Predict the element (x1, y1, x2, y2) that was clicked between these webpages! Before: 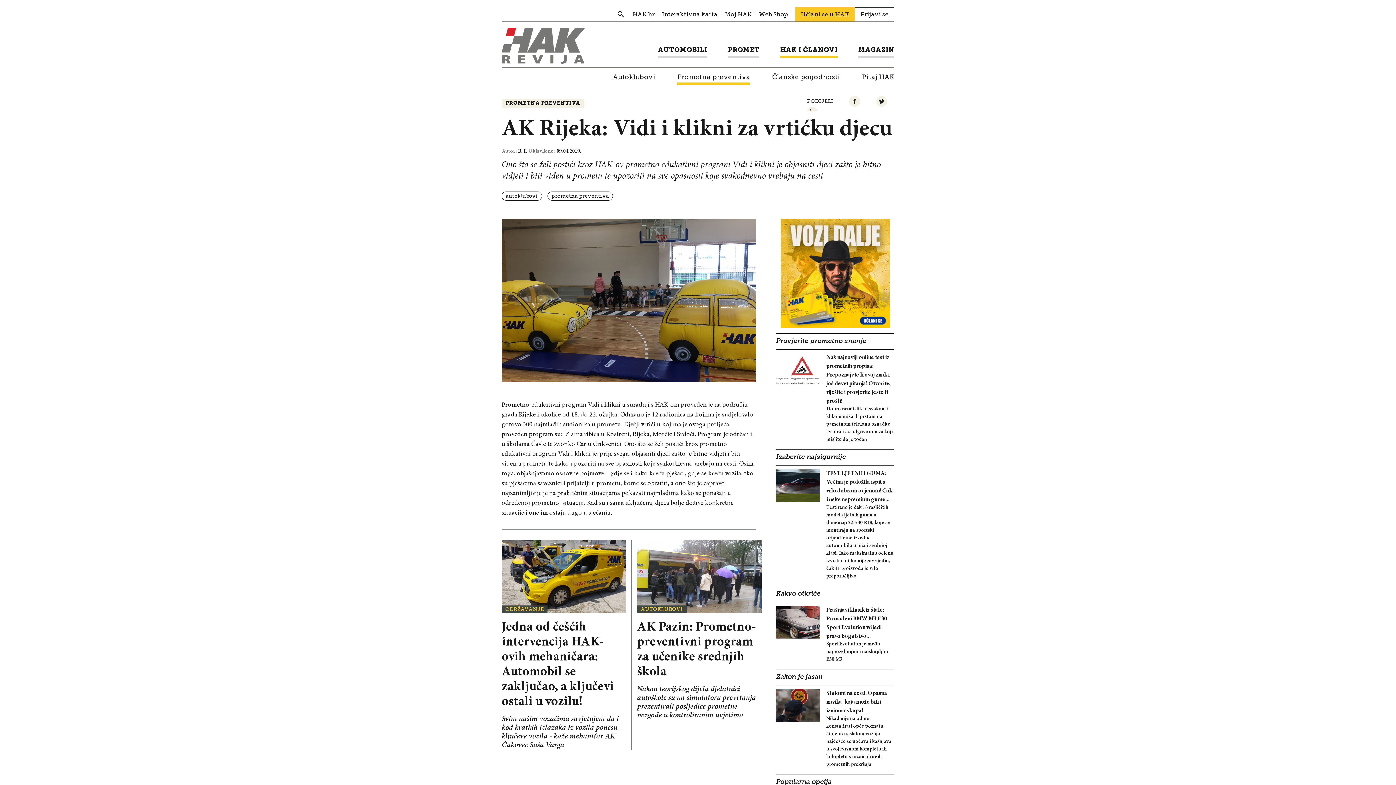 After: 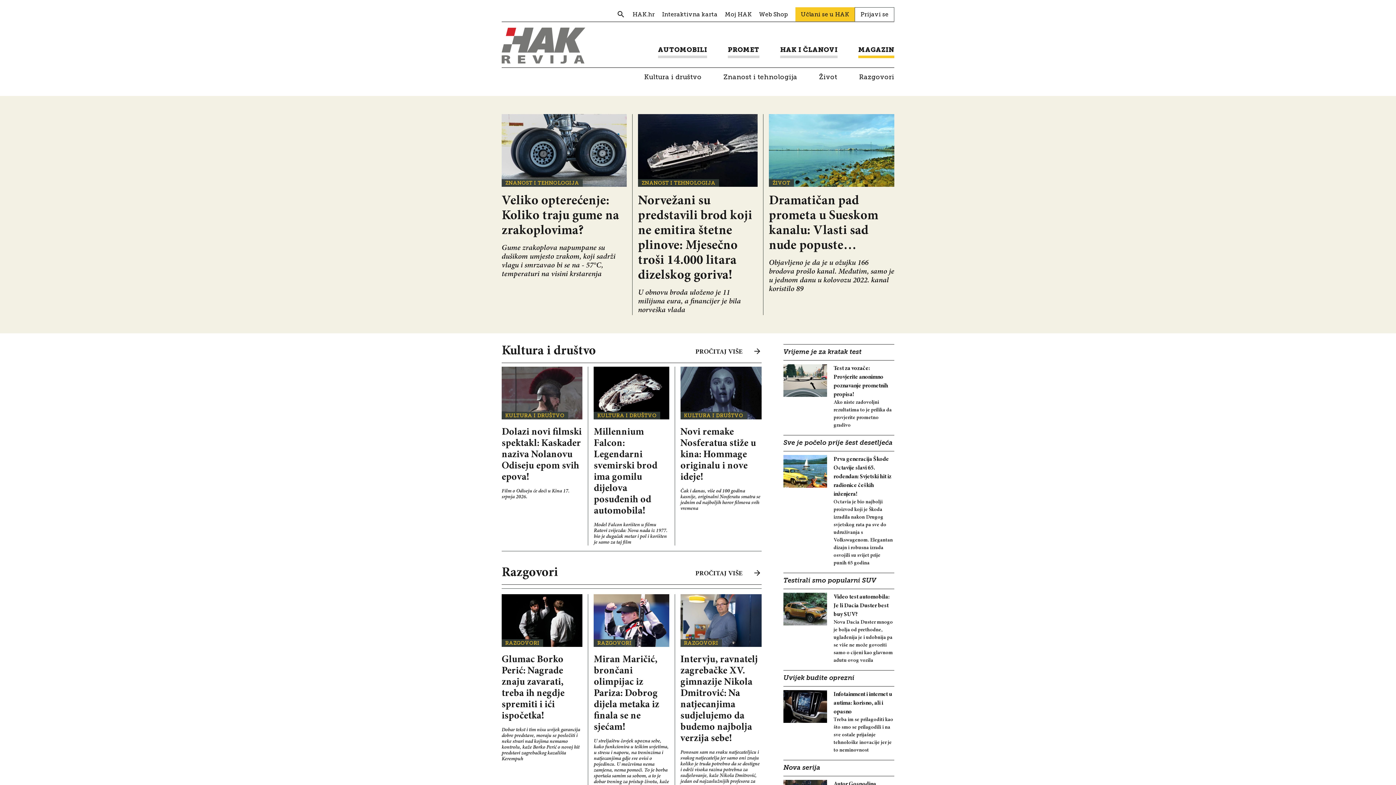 Action: label: MAGAZIN bbox: (858, 46, 894, 58)